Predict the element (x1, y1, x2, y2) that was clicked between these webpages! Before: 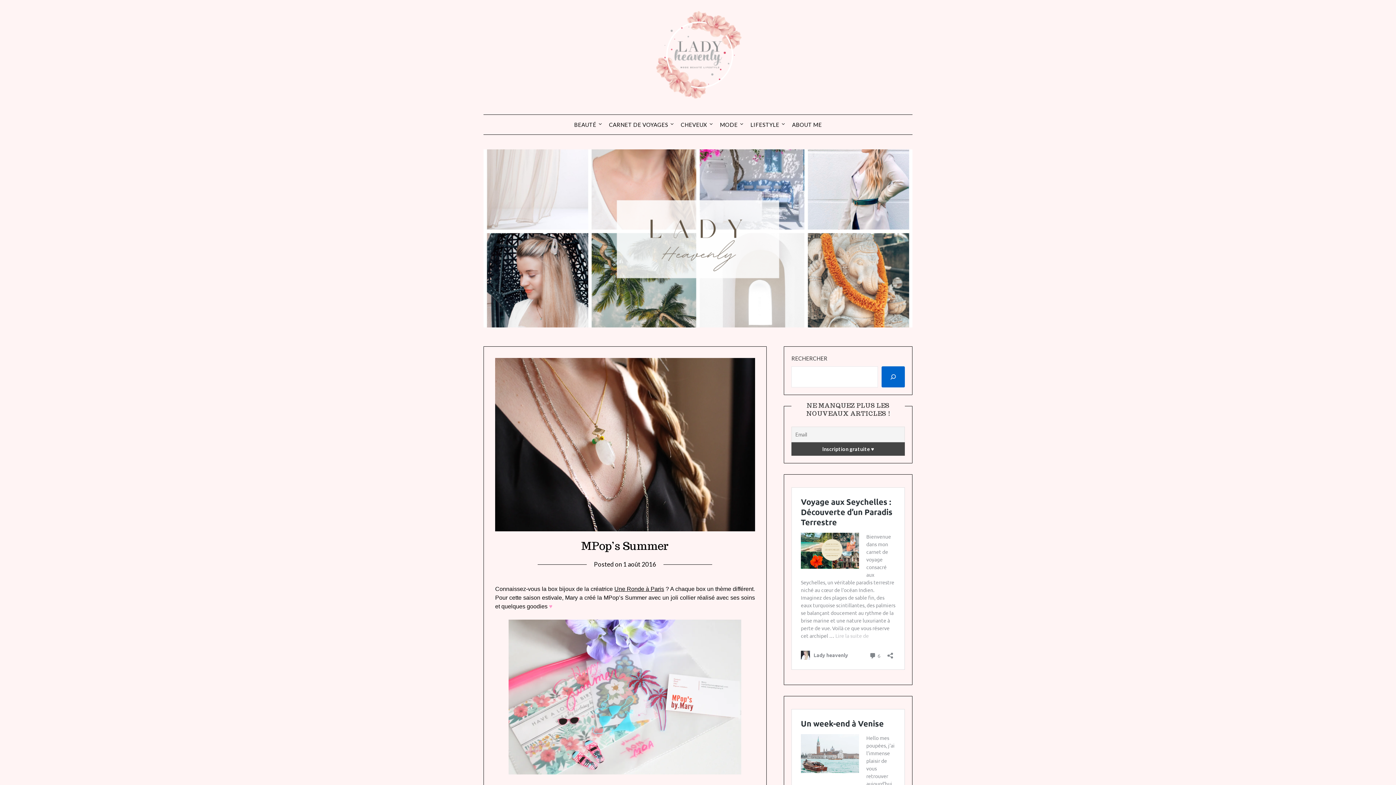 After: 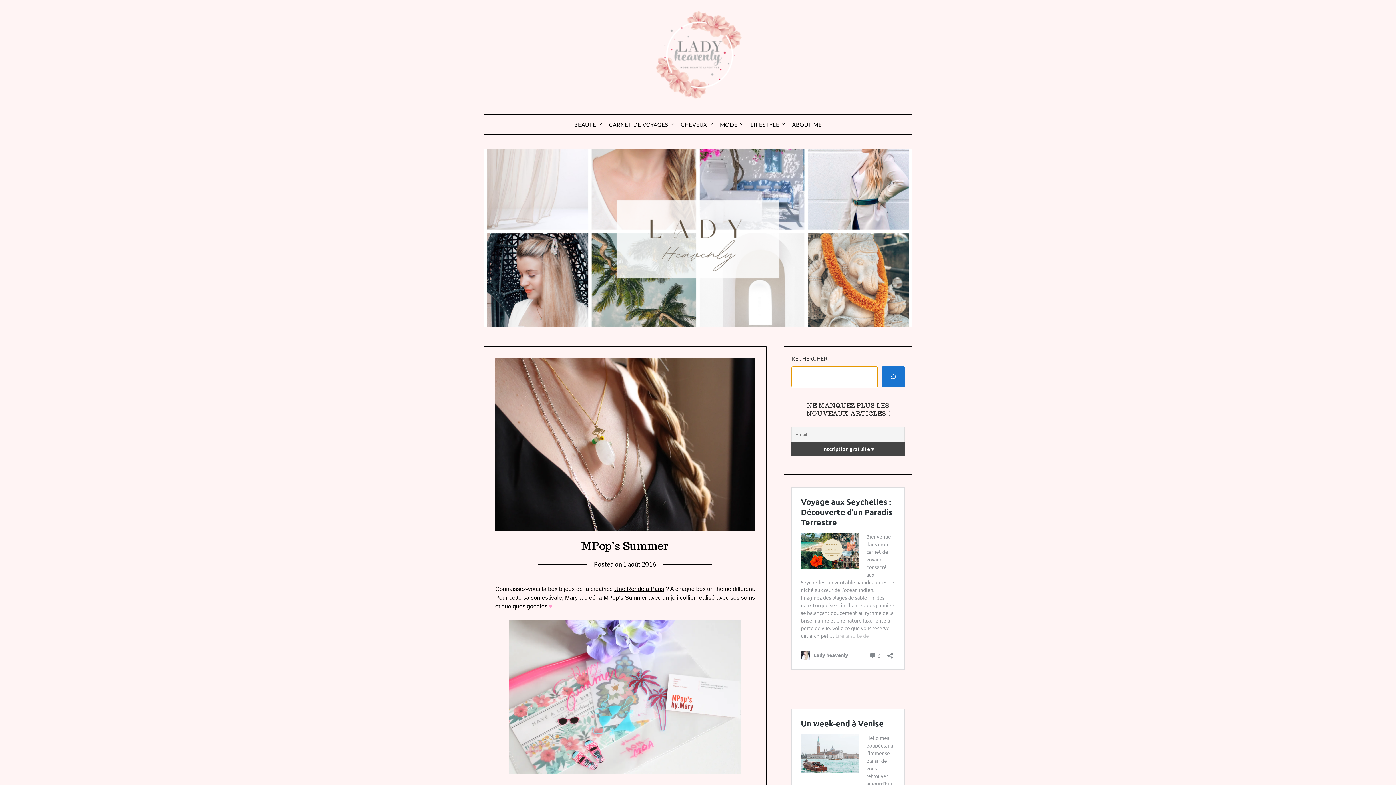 Action: label: Rechercher bbox: (881, 366, 905, 387)